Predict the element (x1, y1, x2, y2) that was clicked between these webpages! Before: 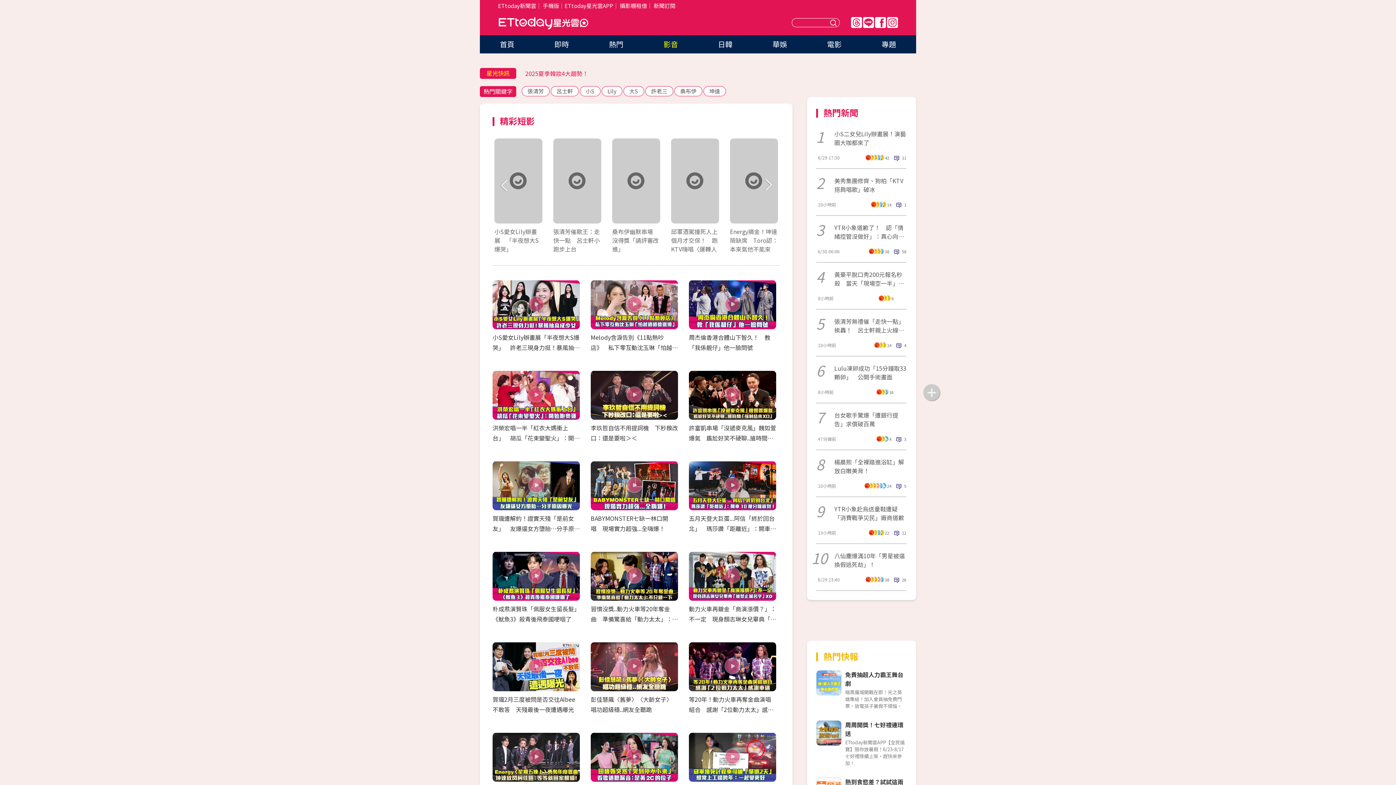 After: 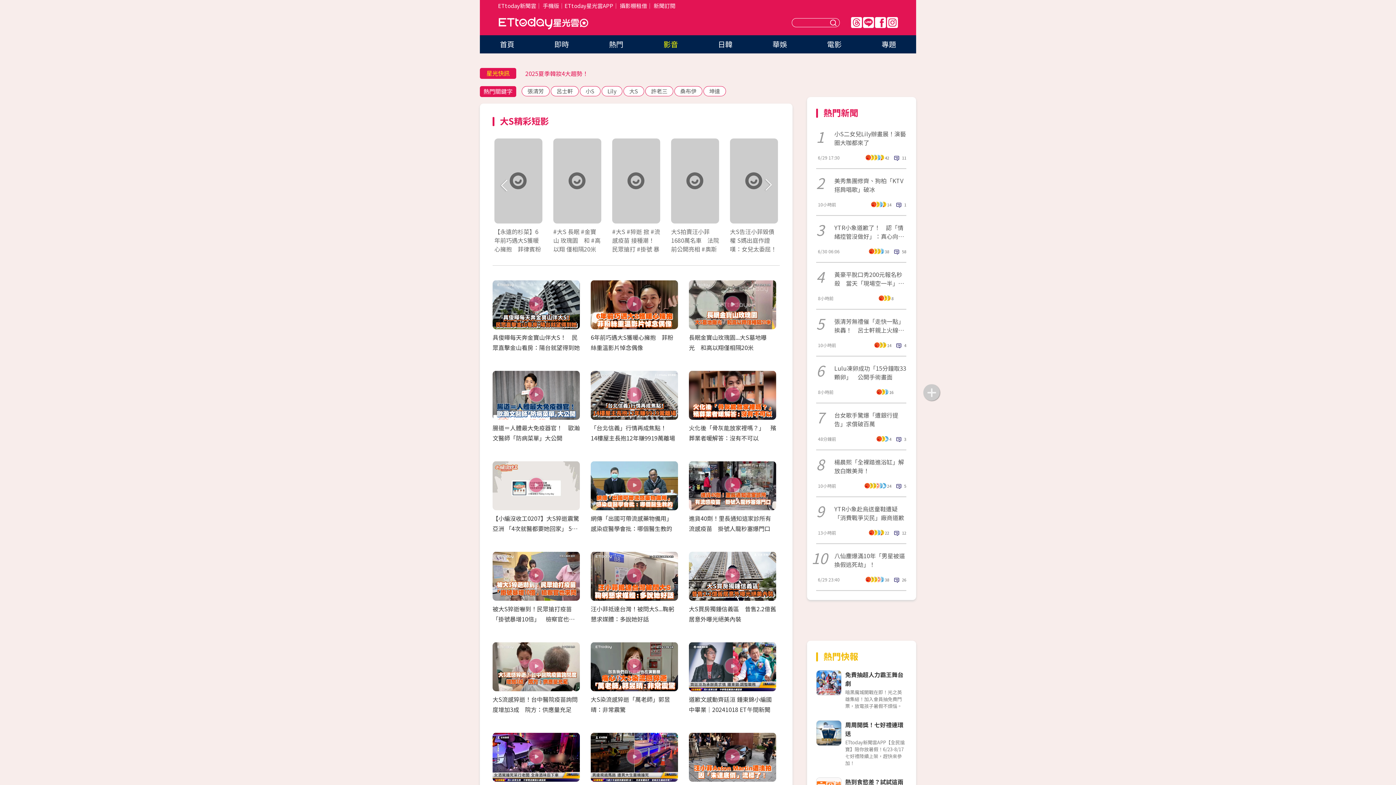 Action: label: 大S bbox: (623, 86, 644, 96)